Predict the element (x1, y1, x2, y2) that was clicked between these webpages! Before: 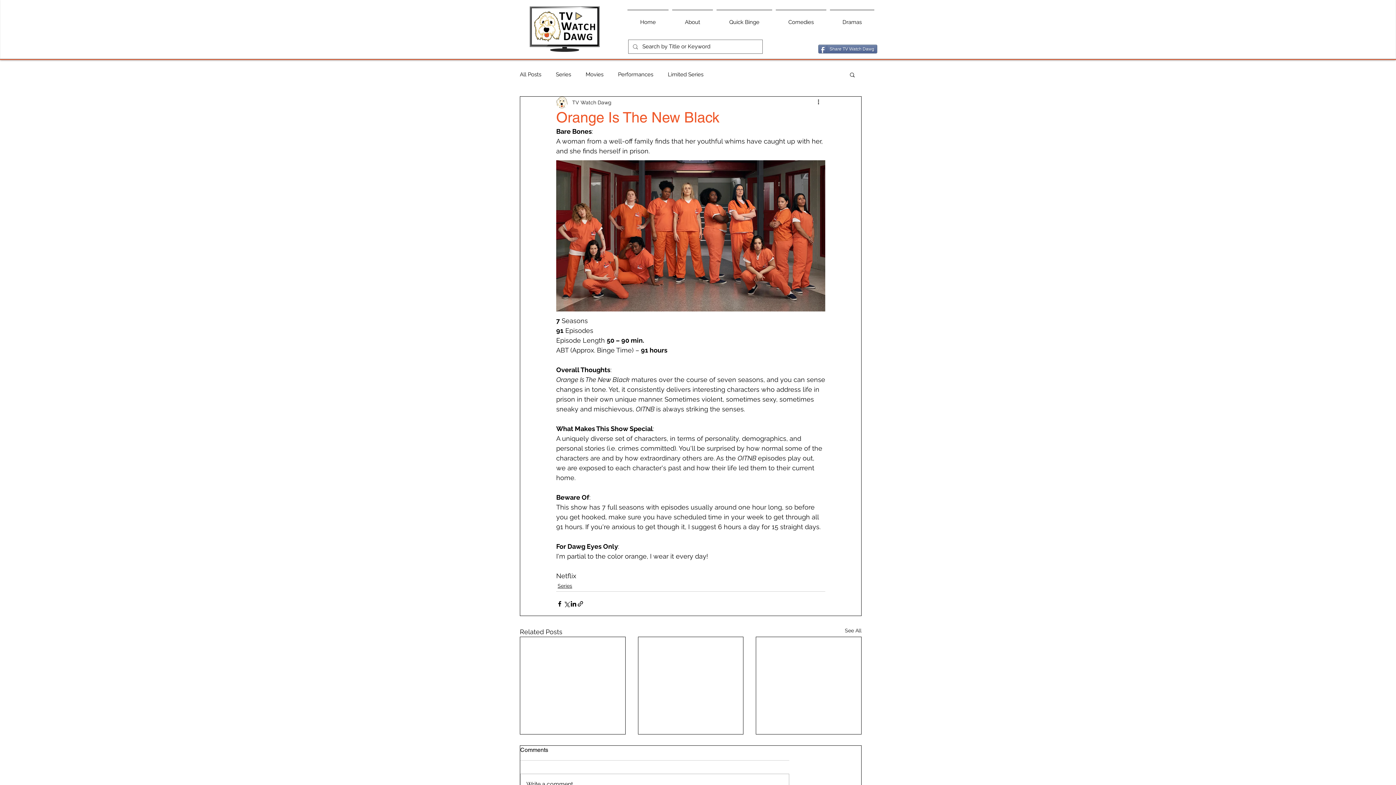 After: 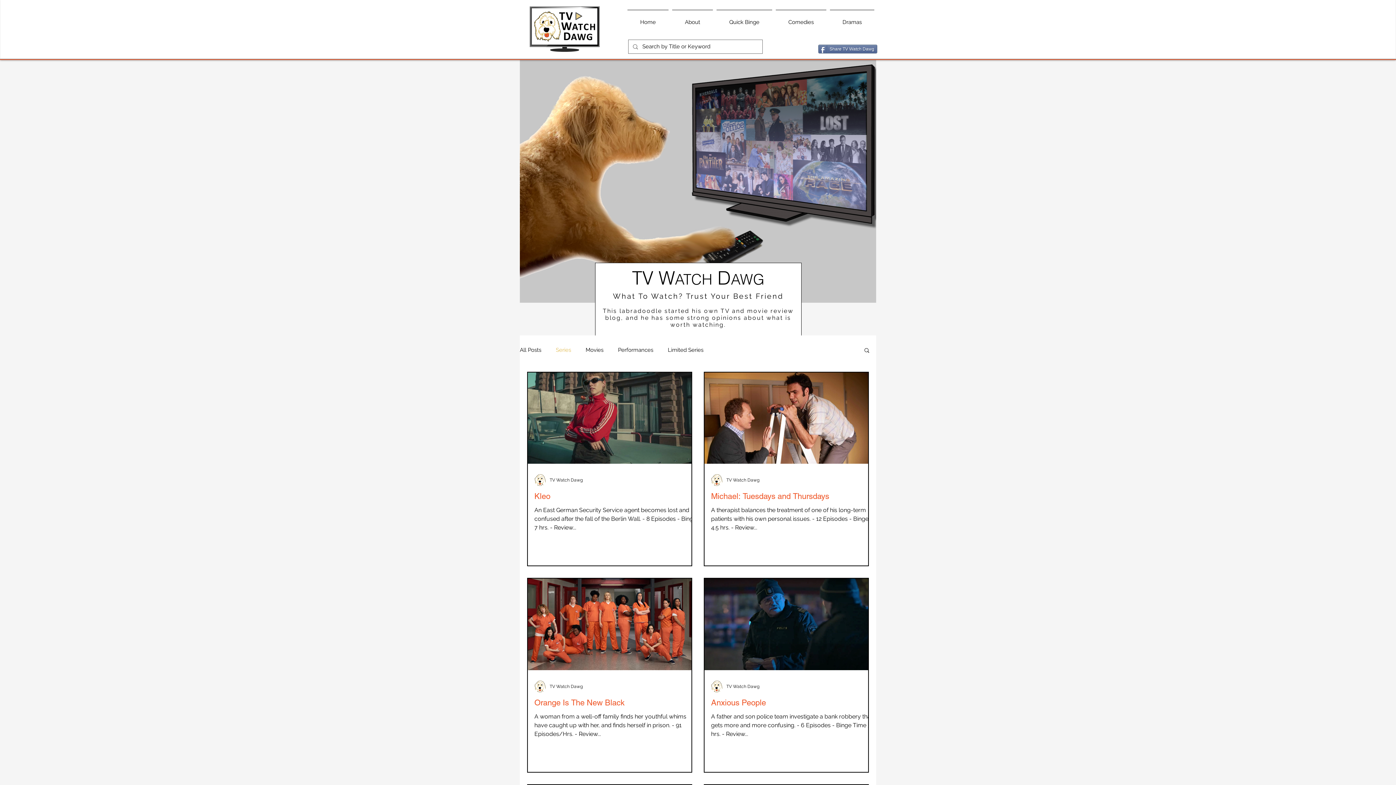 Action: label: Series bbox: (556, 70, 571, 78)